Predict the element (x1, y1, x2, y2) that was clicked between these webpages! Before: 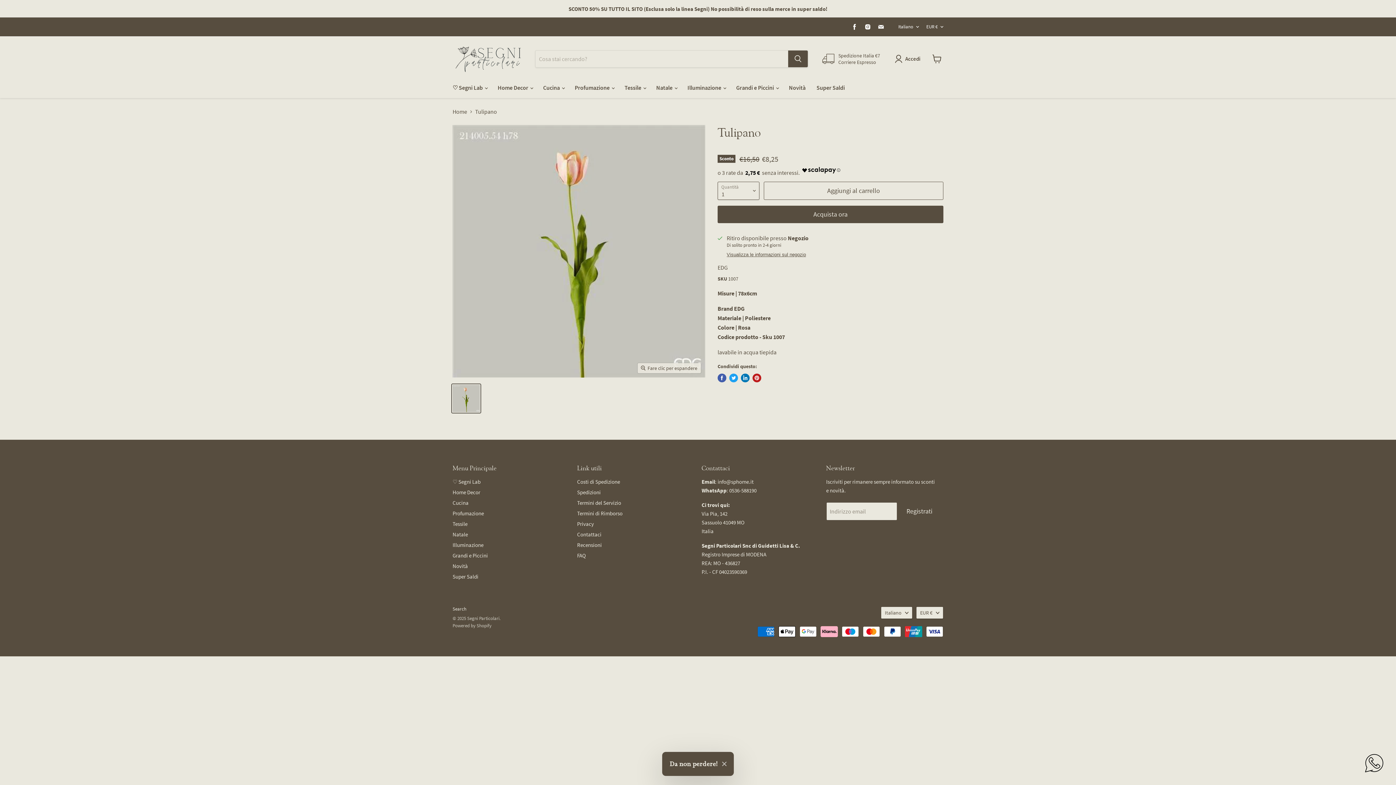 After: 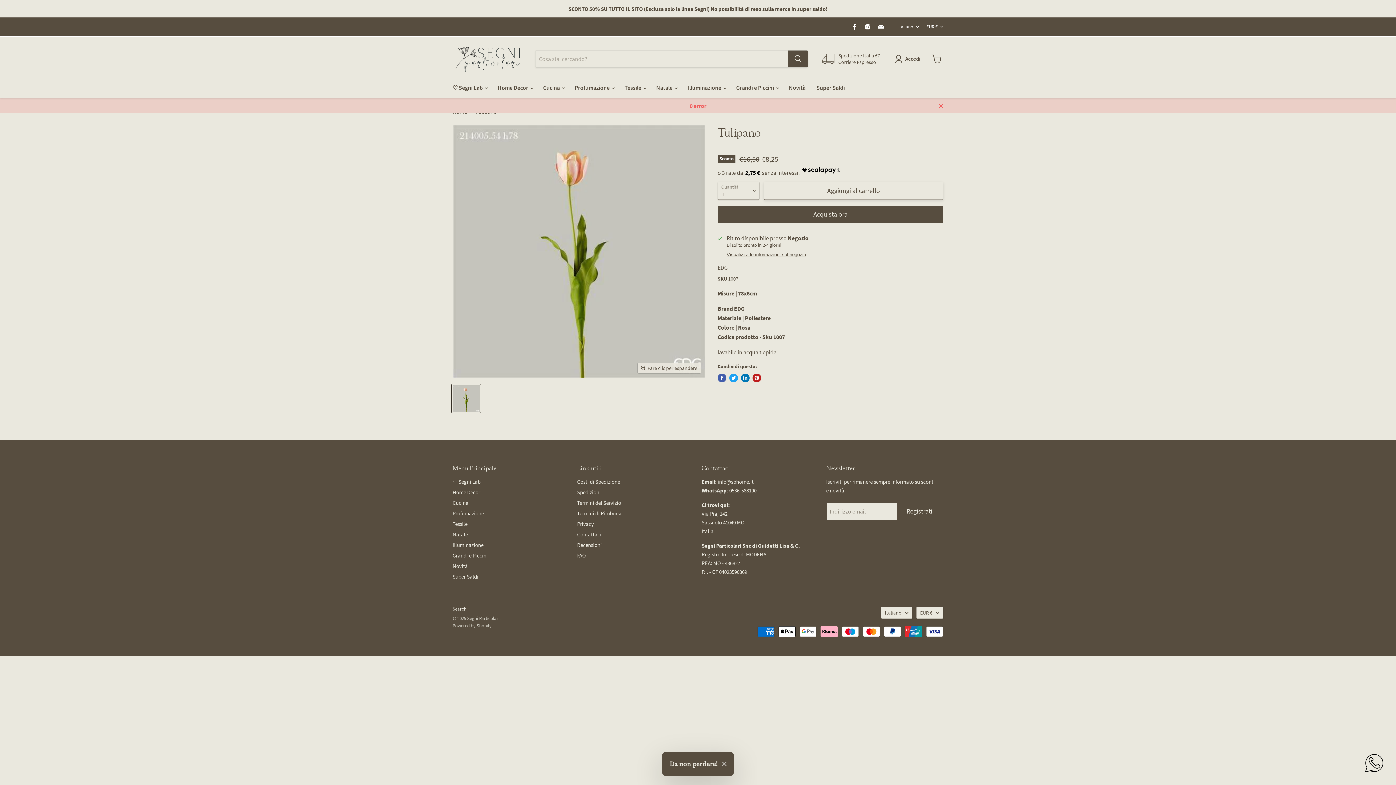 Action: bbox: (764, 181, 943, 200) label: Aggiungi al carrello